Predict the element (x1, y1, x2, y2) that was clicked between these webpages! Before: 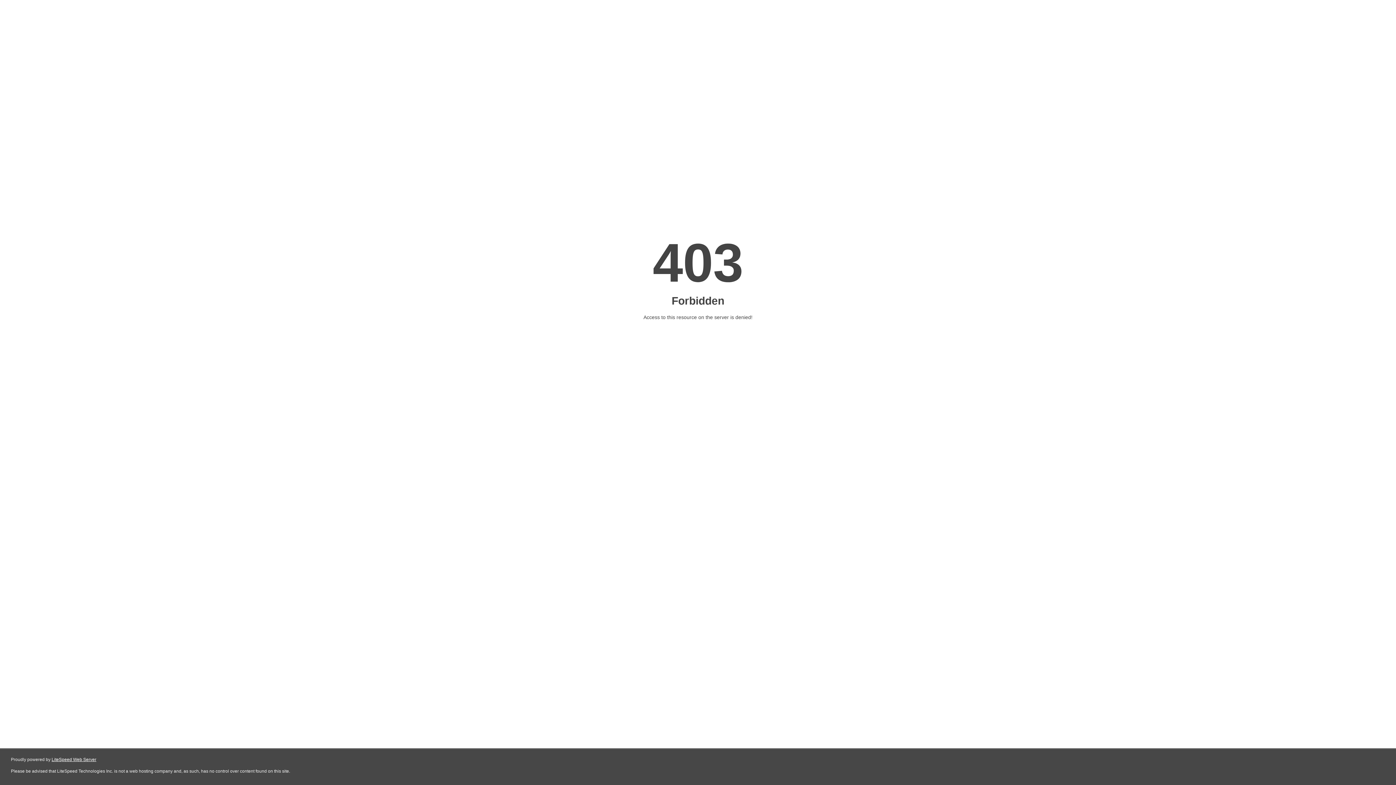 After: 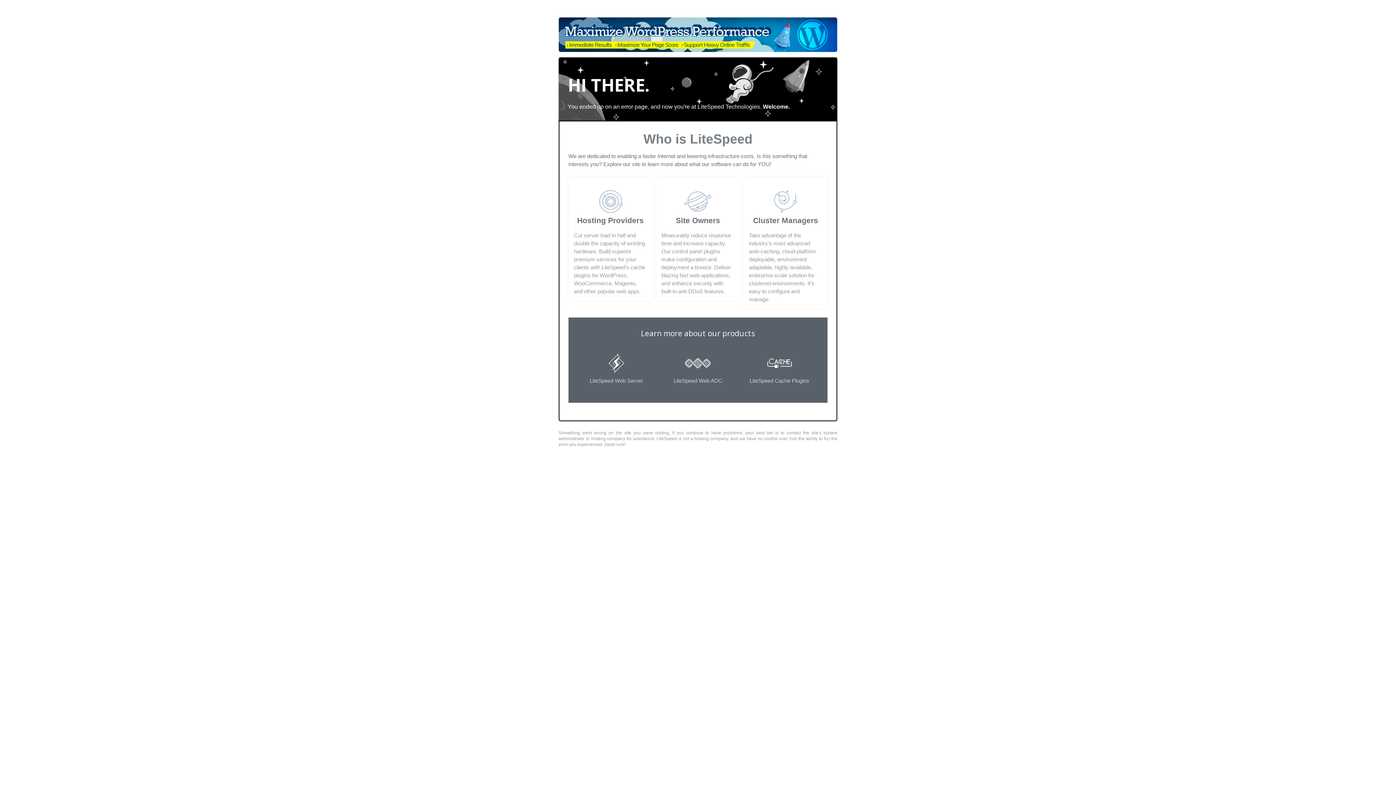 Action: label: LiteSpeed Web Server bbox: (51, 757, 96, 762)